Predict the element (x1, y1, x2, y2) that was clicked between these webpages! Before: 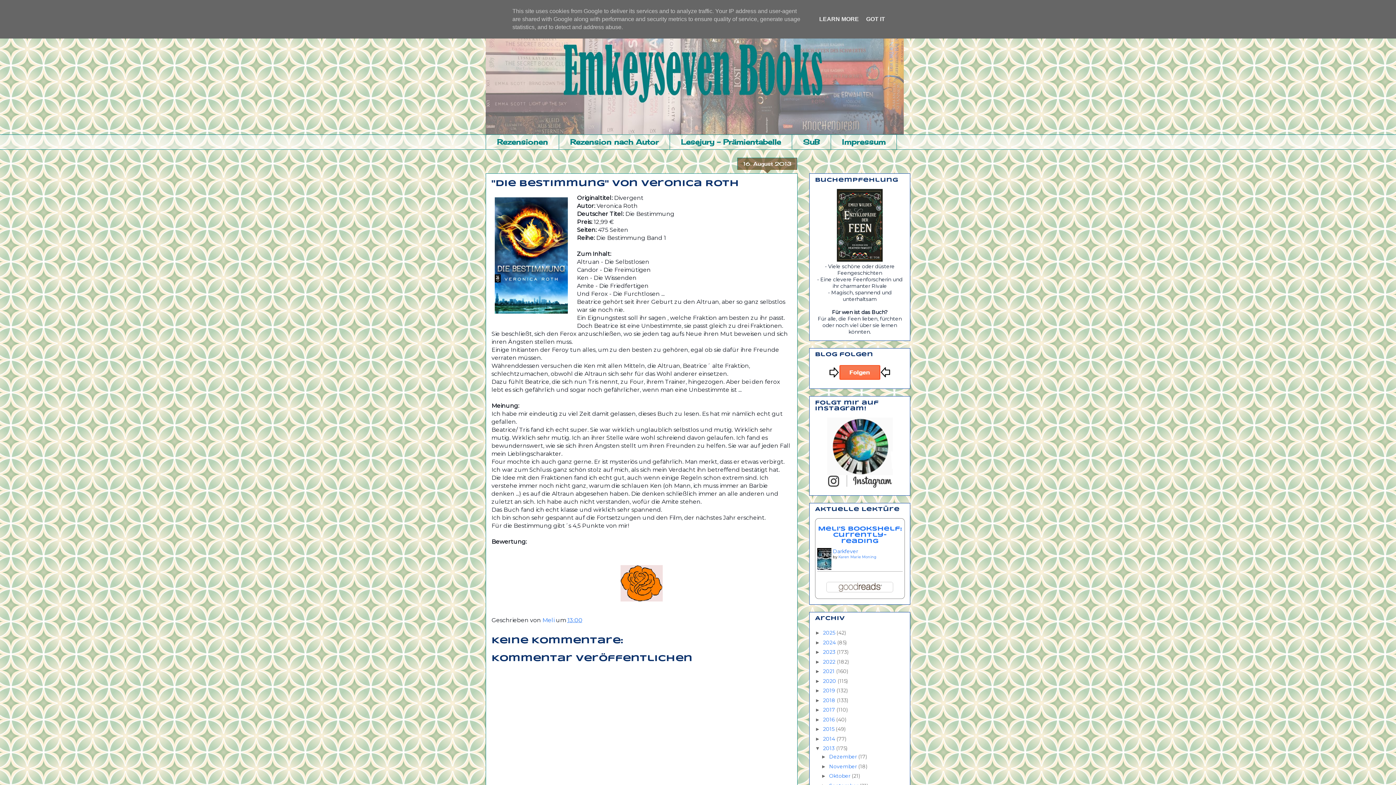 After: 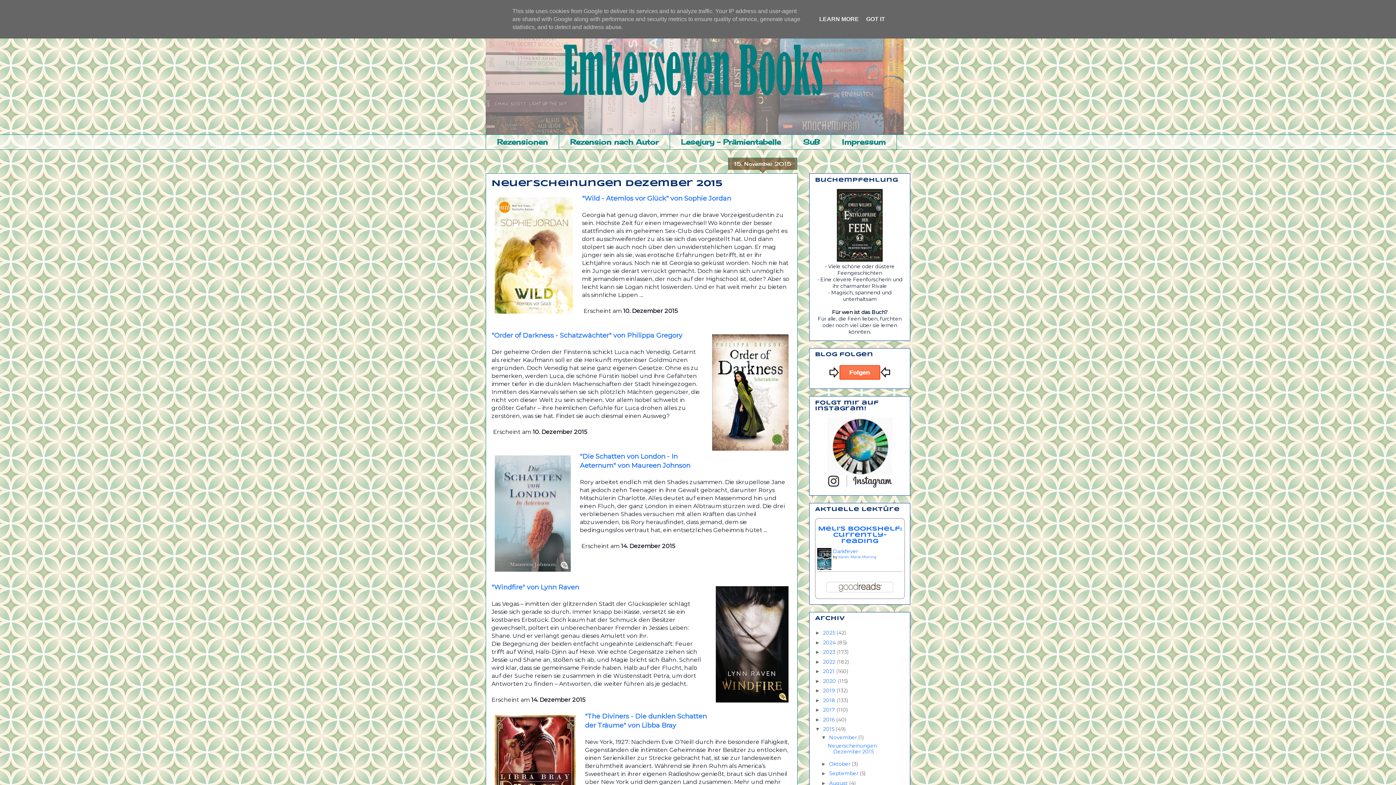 Action: label: 2015  bbox: (823, 726, 836, 732)